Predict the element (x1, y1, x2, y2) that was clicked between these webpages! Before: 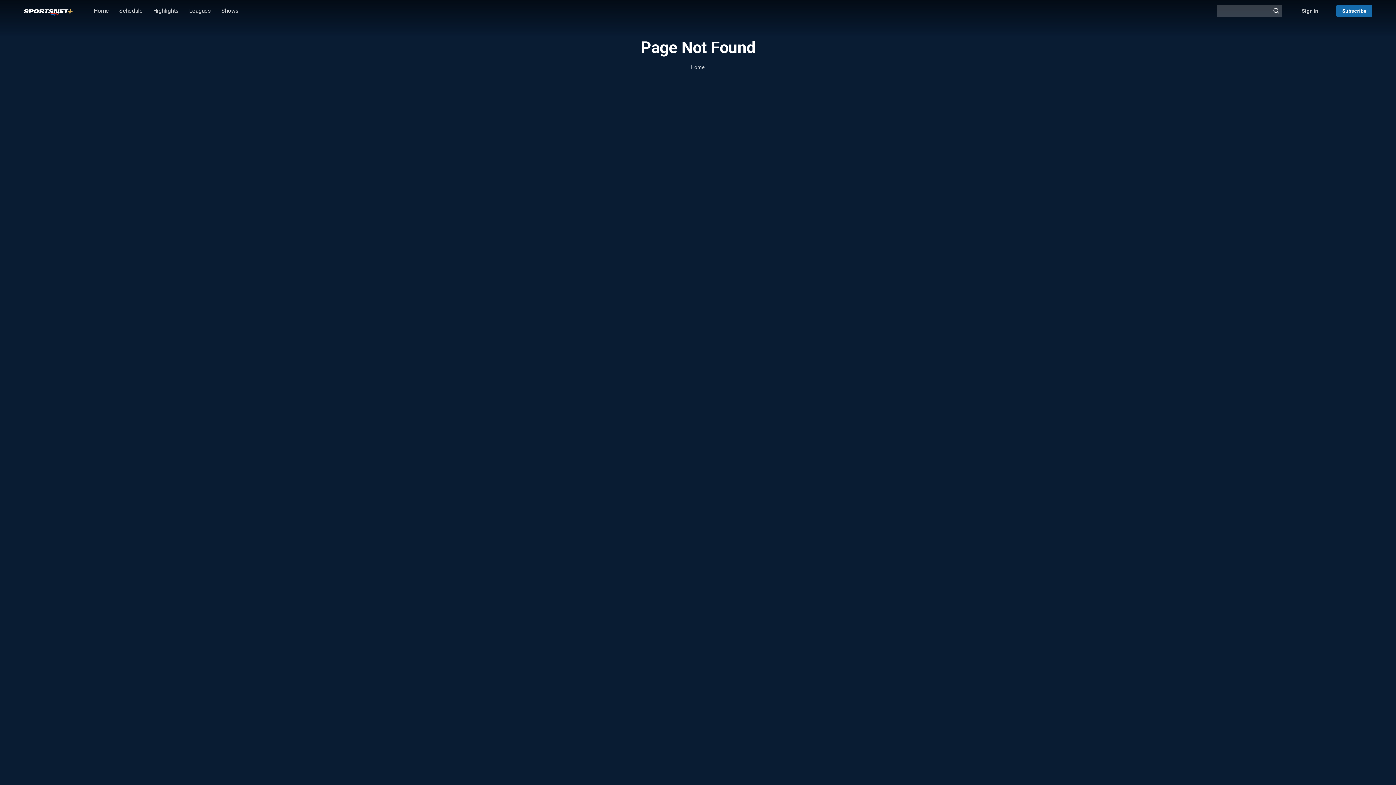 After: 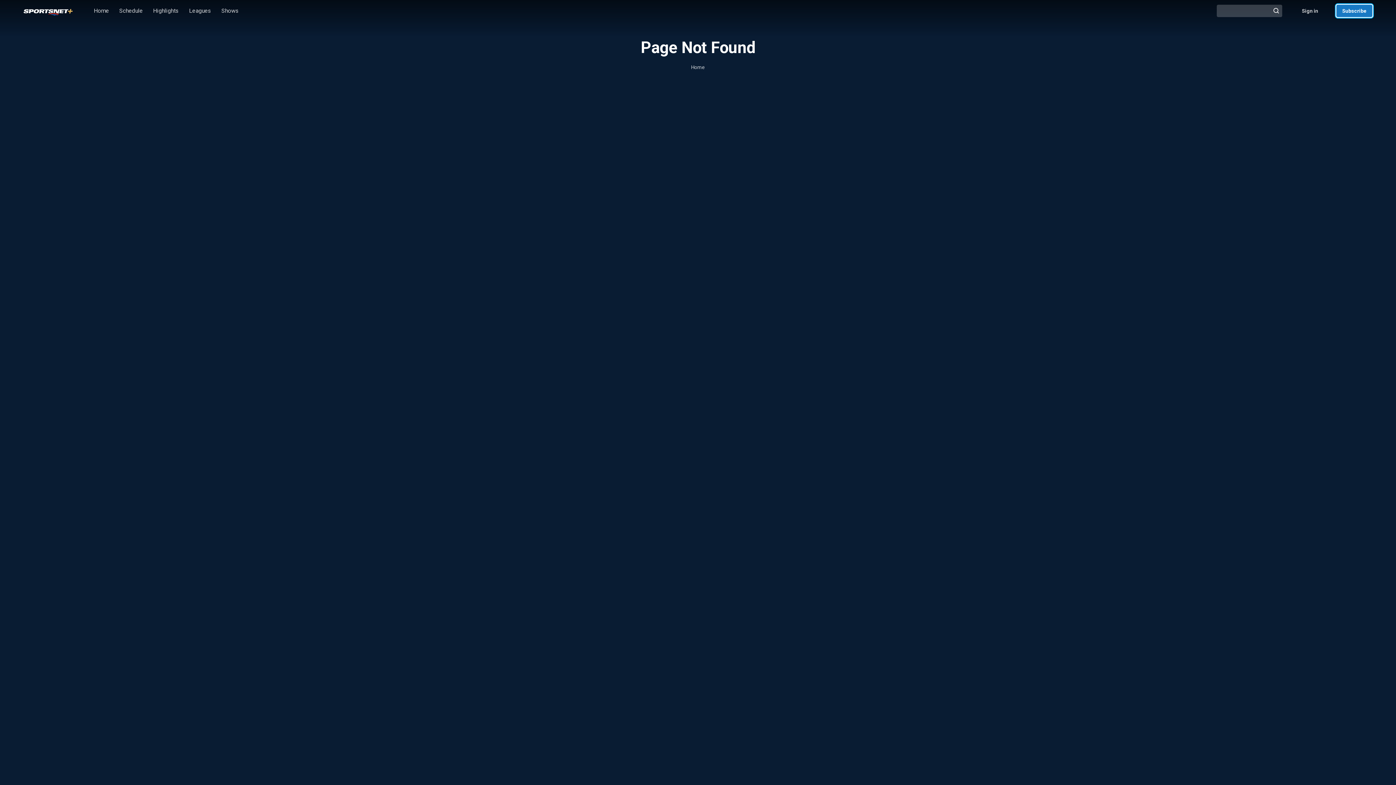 Action: label: Subscribe Opens in a new window bbox: (1336, 4, 1372, 17)